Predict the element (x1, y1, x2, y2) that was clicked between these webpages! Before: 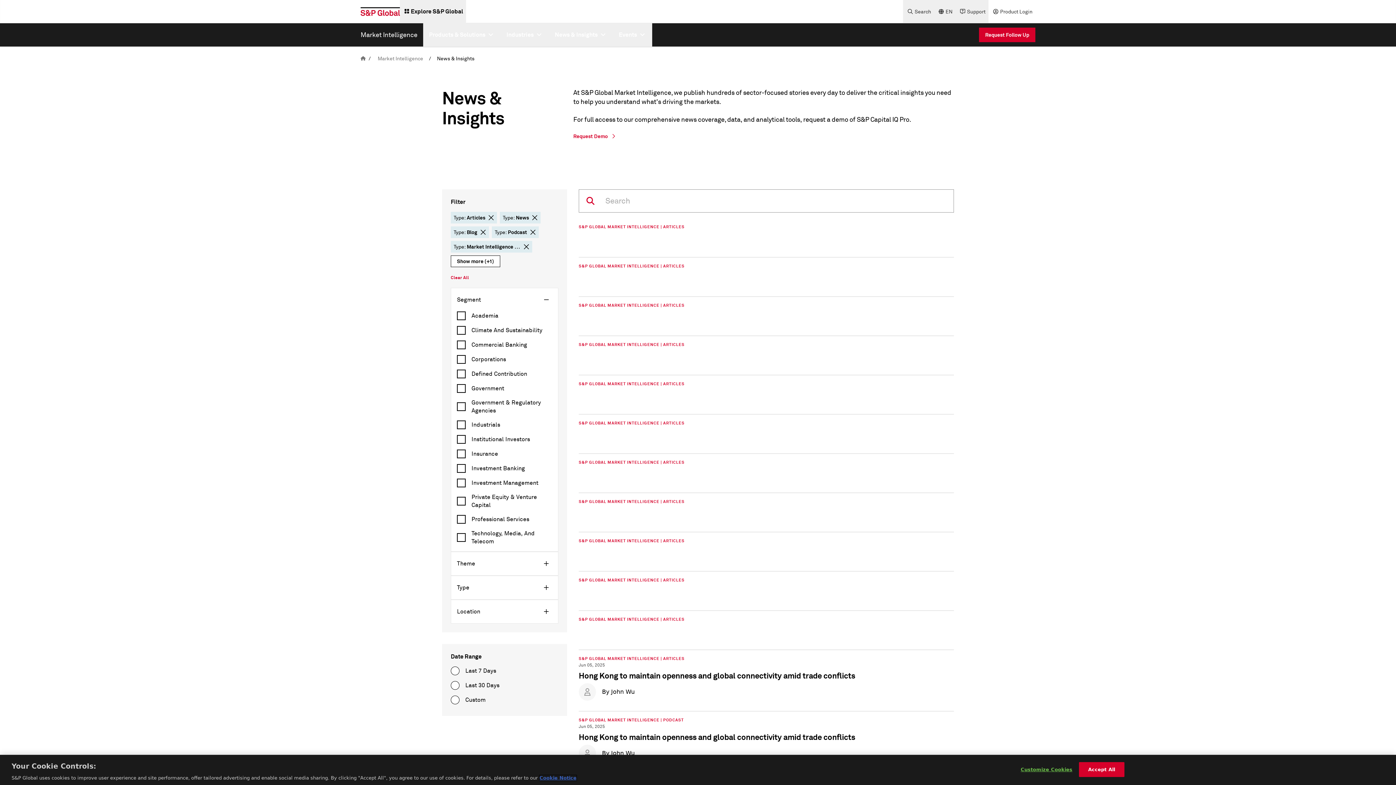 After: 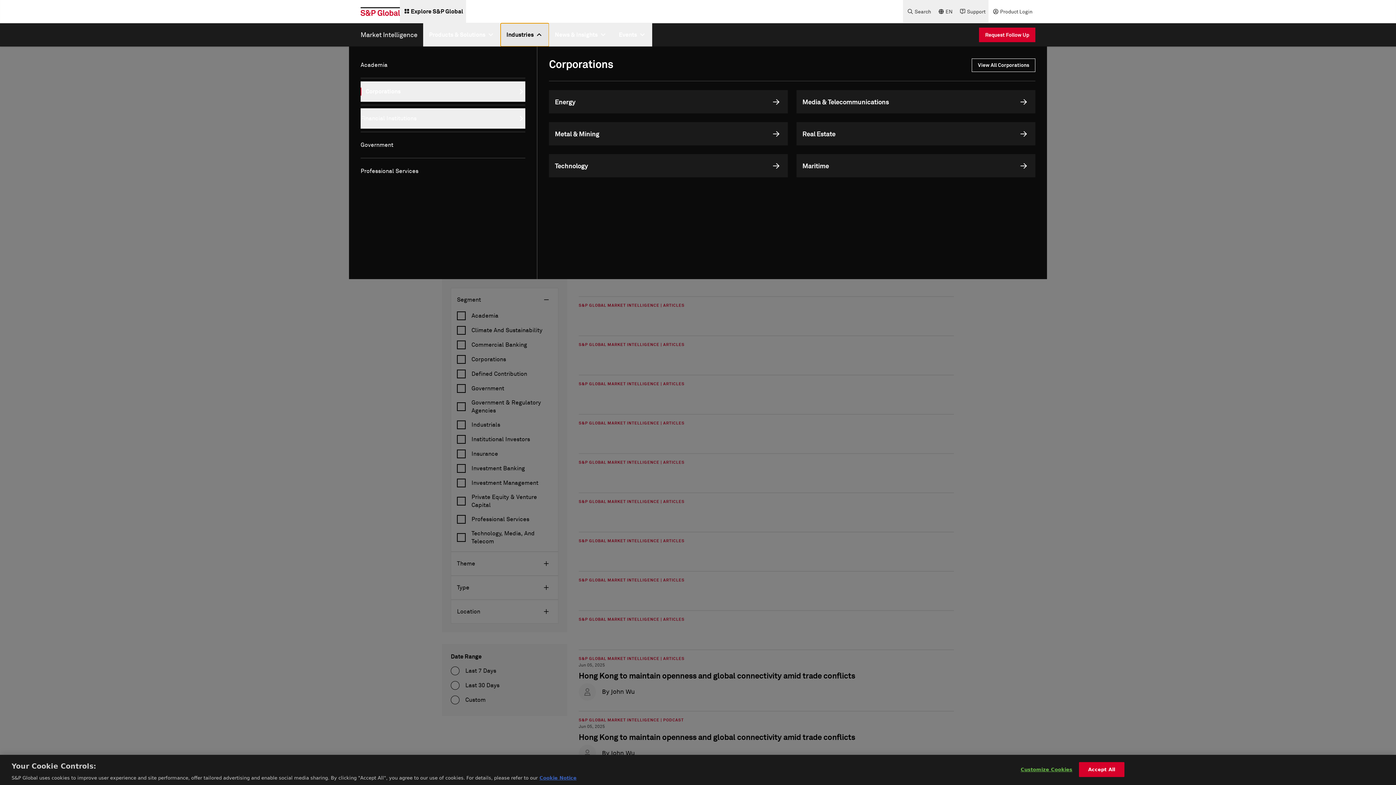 Action: bbox: (500, 23, 549, 46) label: Industries